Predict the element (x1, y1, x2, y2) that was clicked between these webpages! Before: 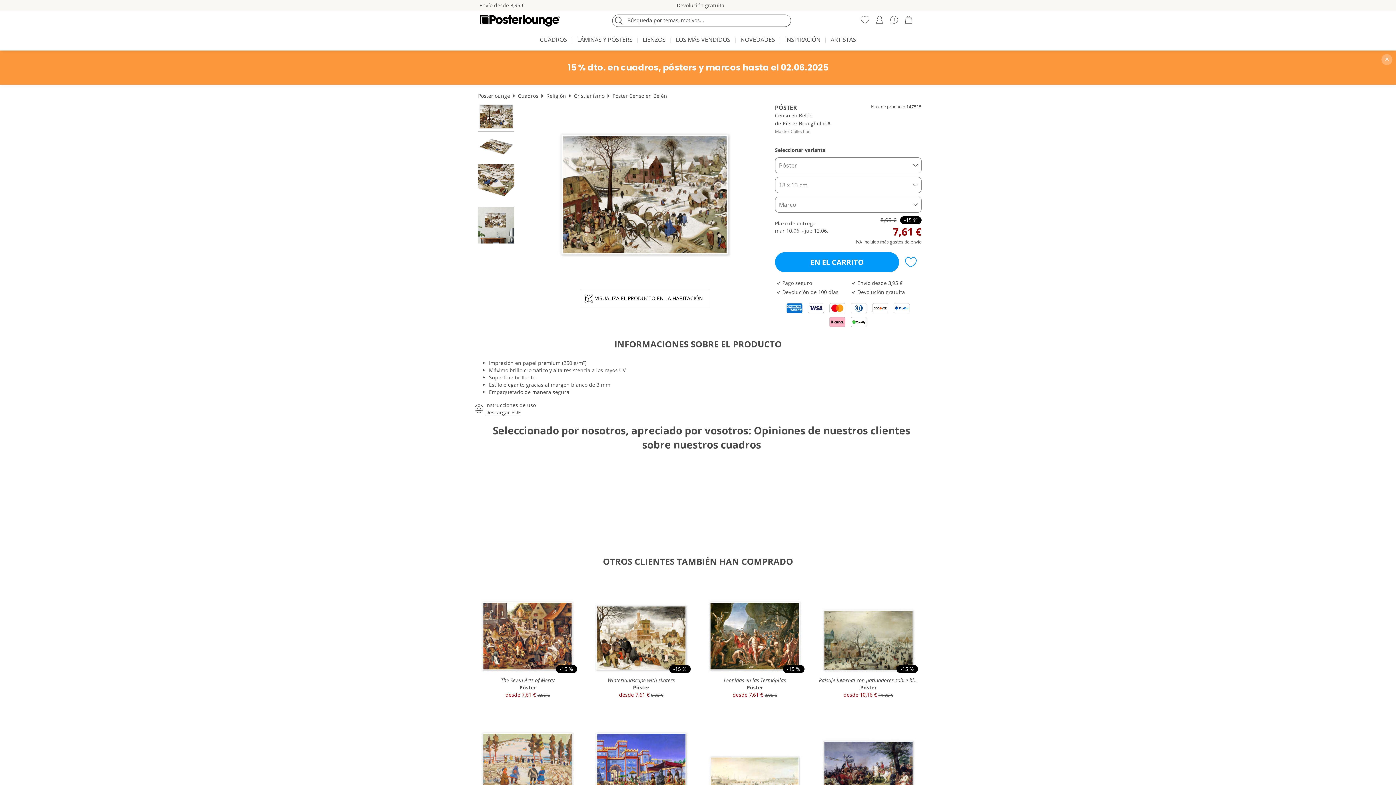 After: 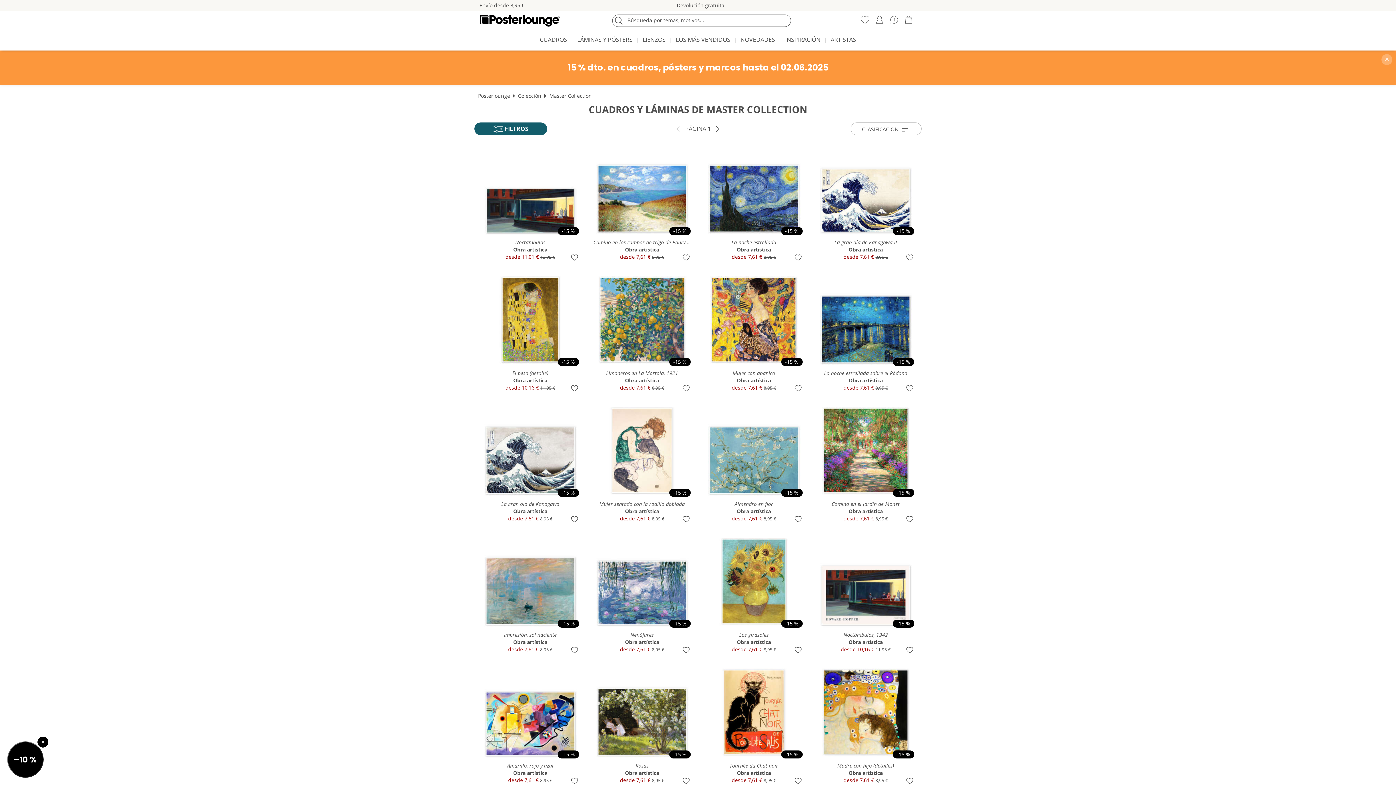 Action: bbox: (775, 128, 810, 134) label: Master Collection